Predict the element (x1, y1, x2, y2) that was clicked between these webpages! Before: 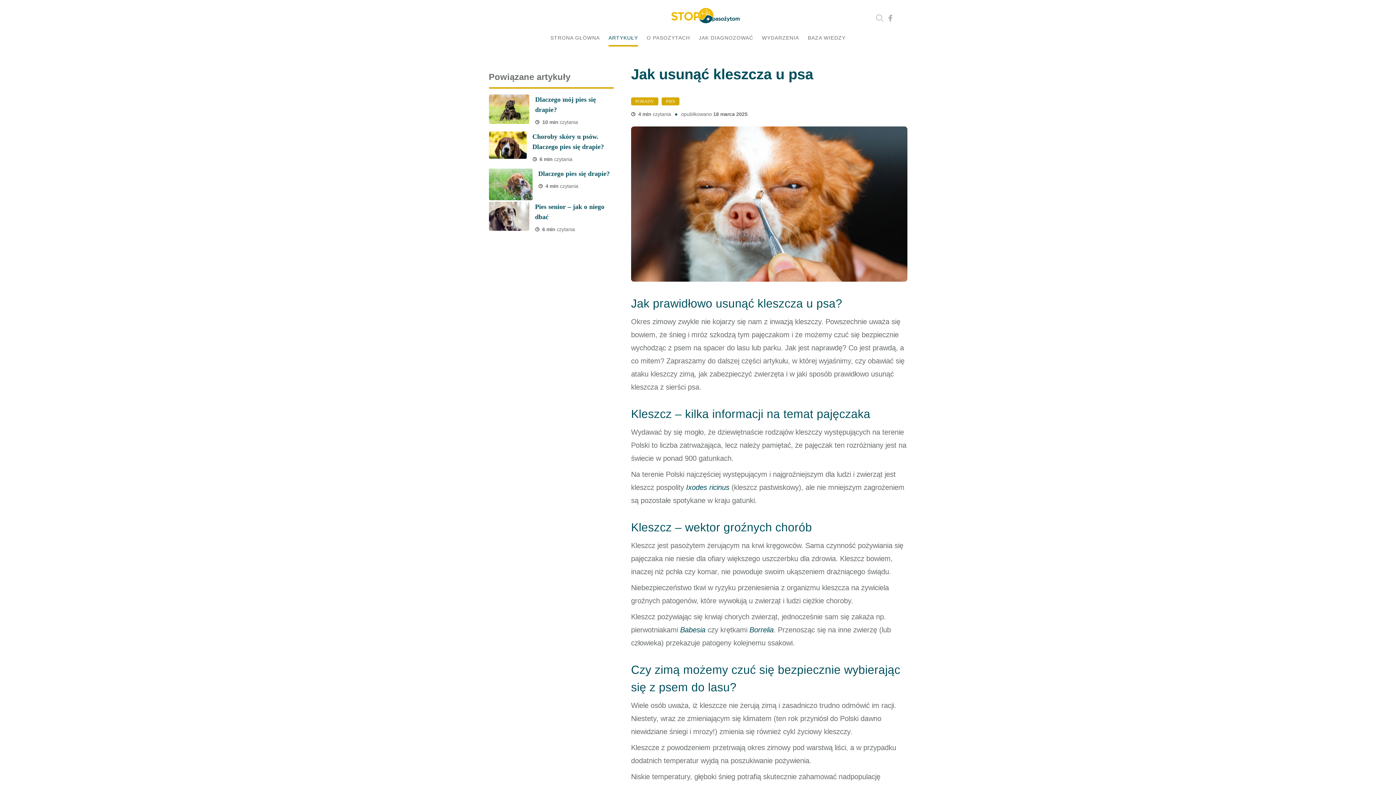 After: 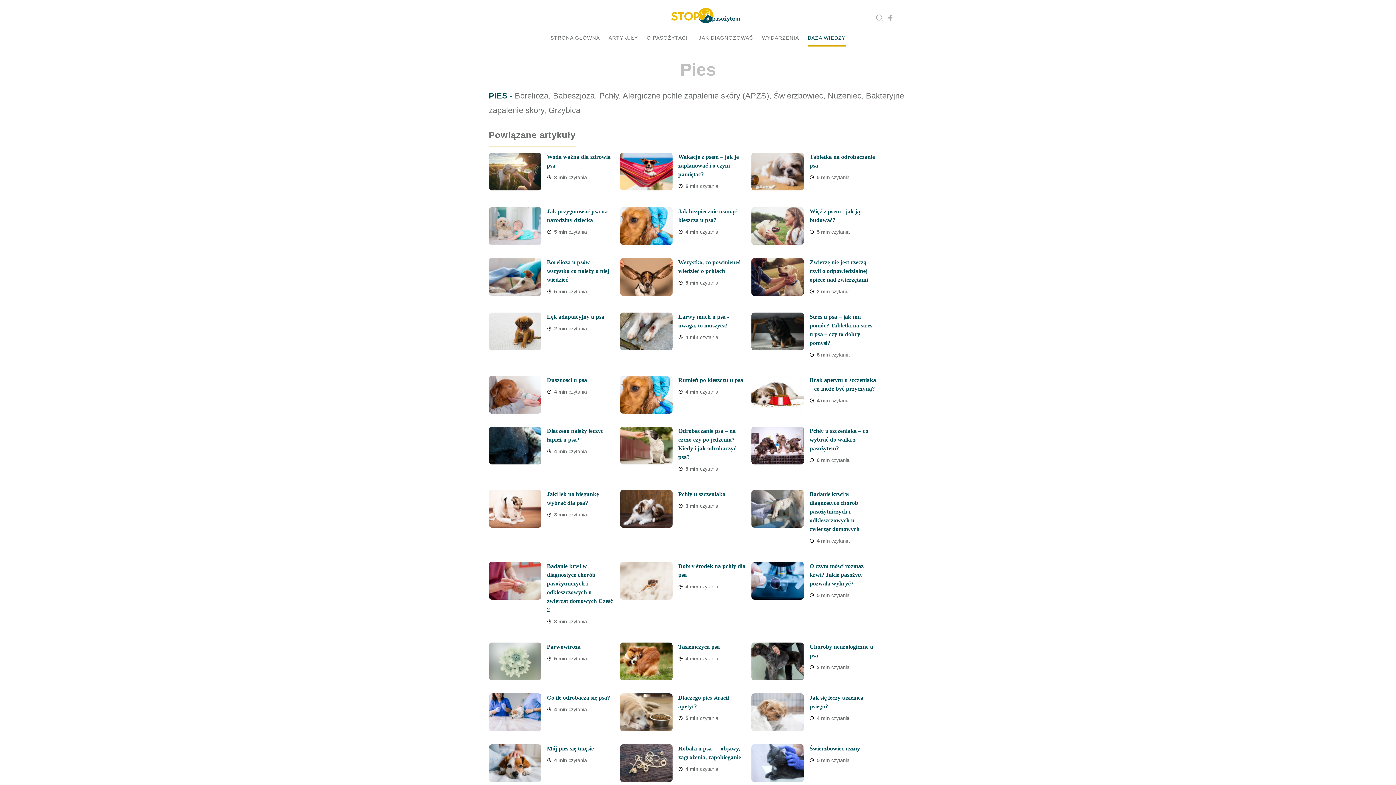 Action: bbox: (661, 97, 679, 105) label: PIES